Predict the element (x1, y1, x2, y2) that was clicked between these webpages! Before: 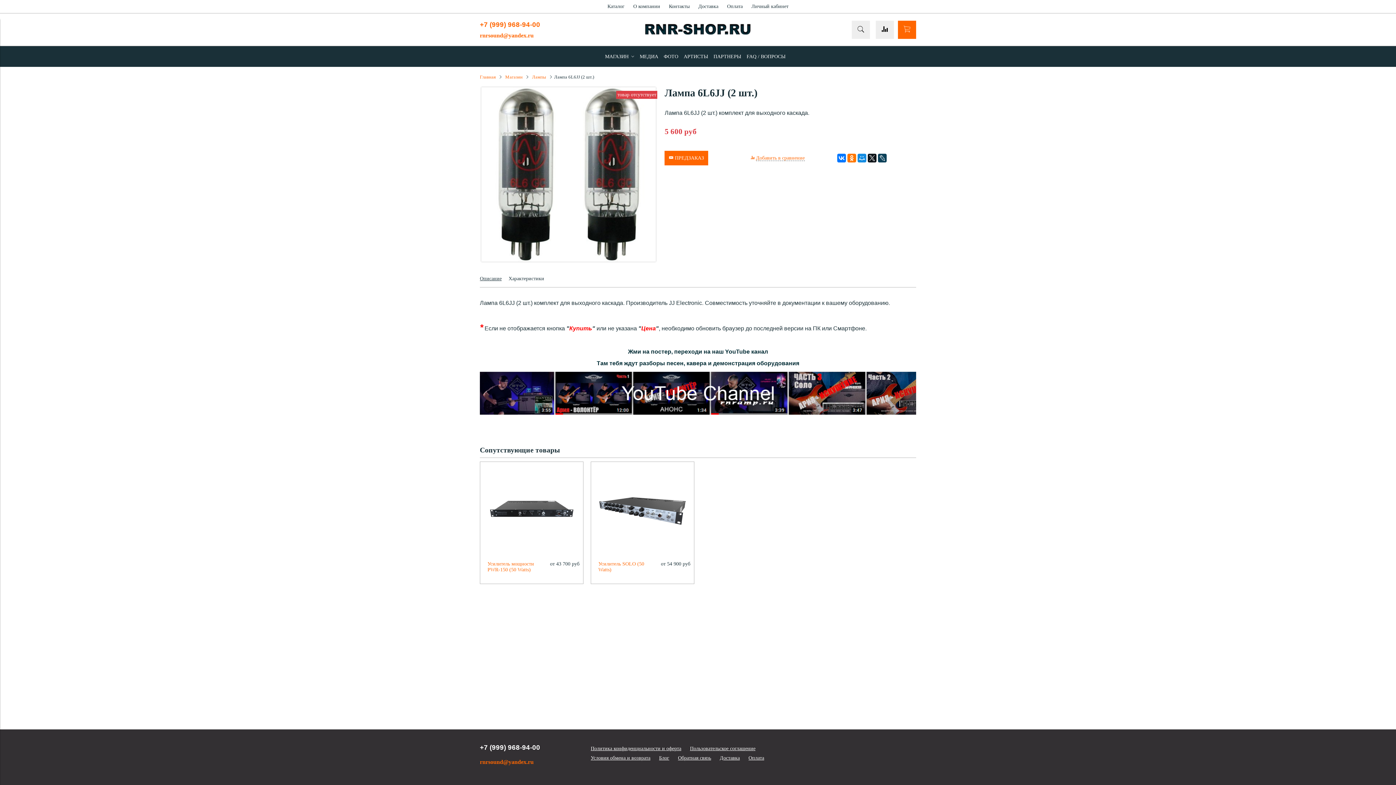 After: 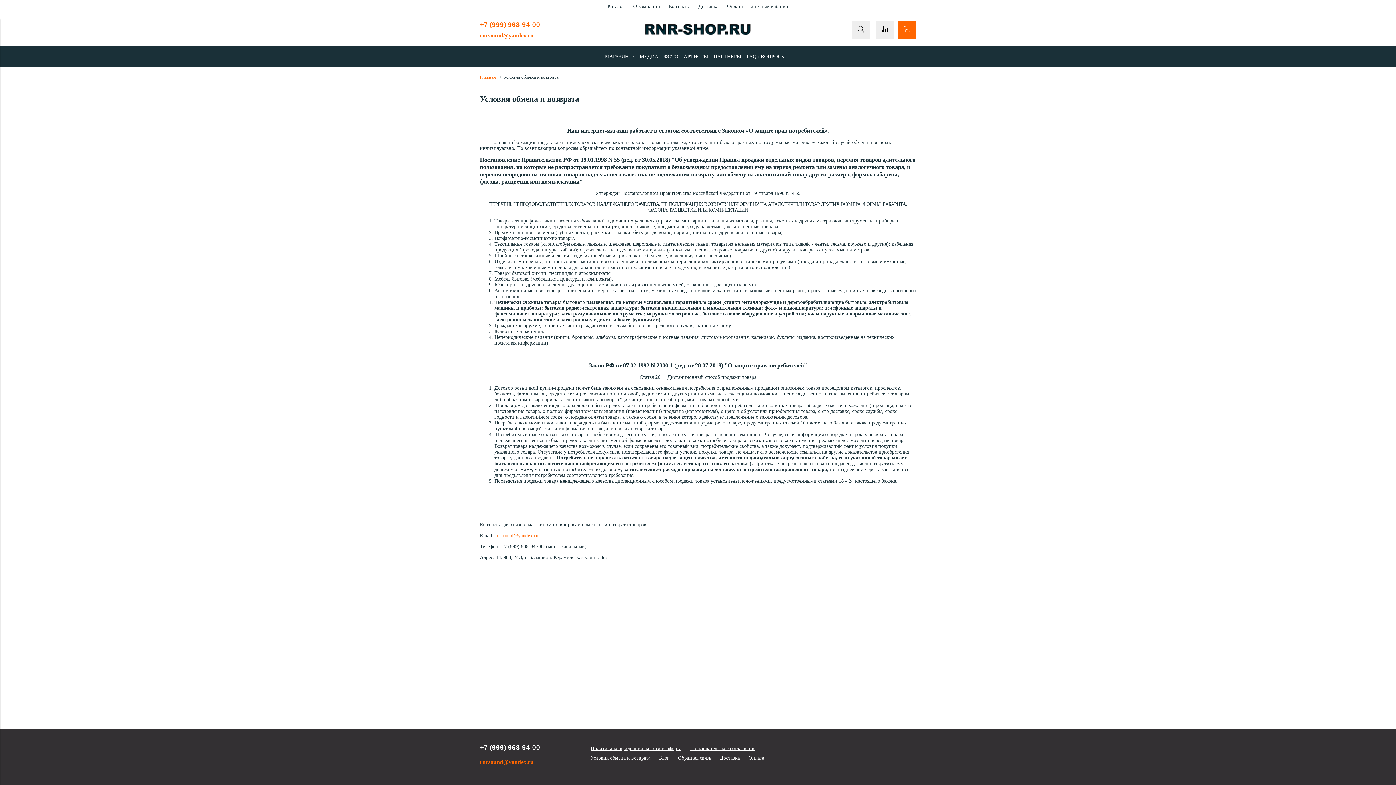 Action: label: Условия обмена и возврата bbox: (590, 755, 650, 761)